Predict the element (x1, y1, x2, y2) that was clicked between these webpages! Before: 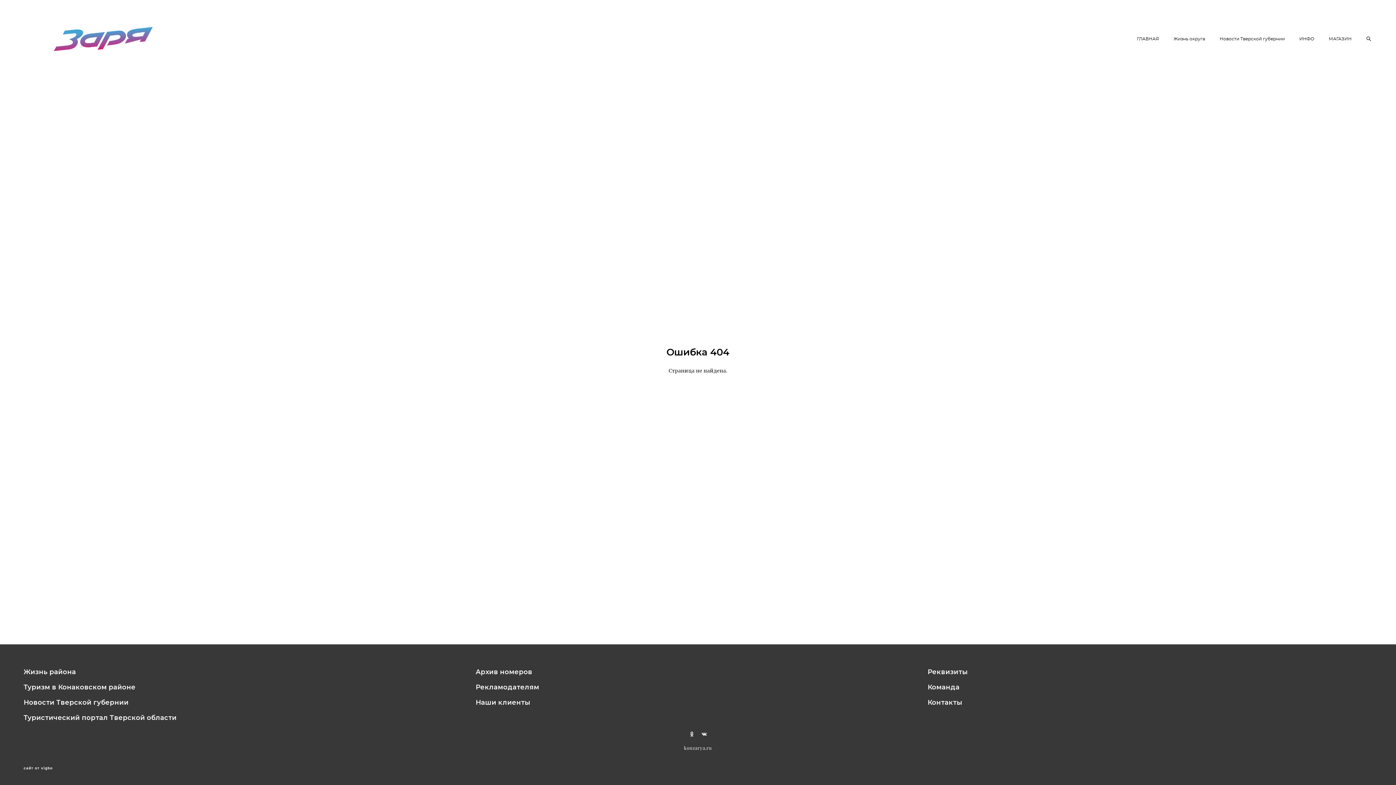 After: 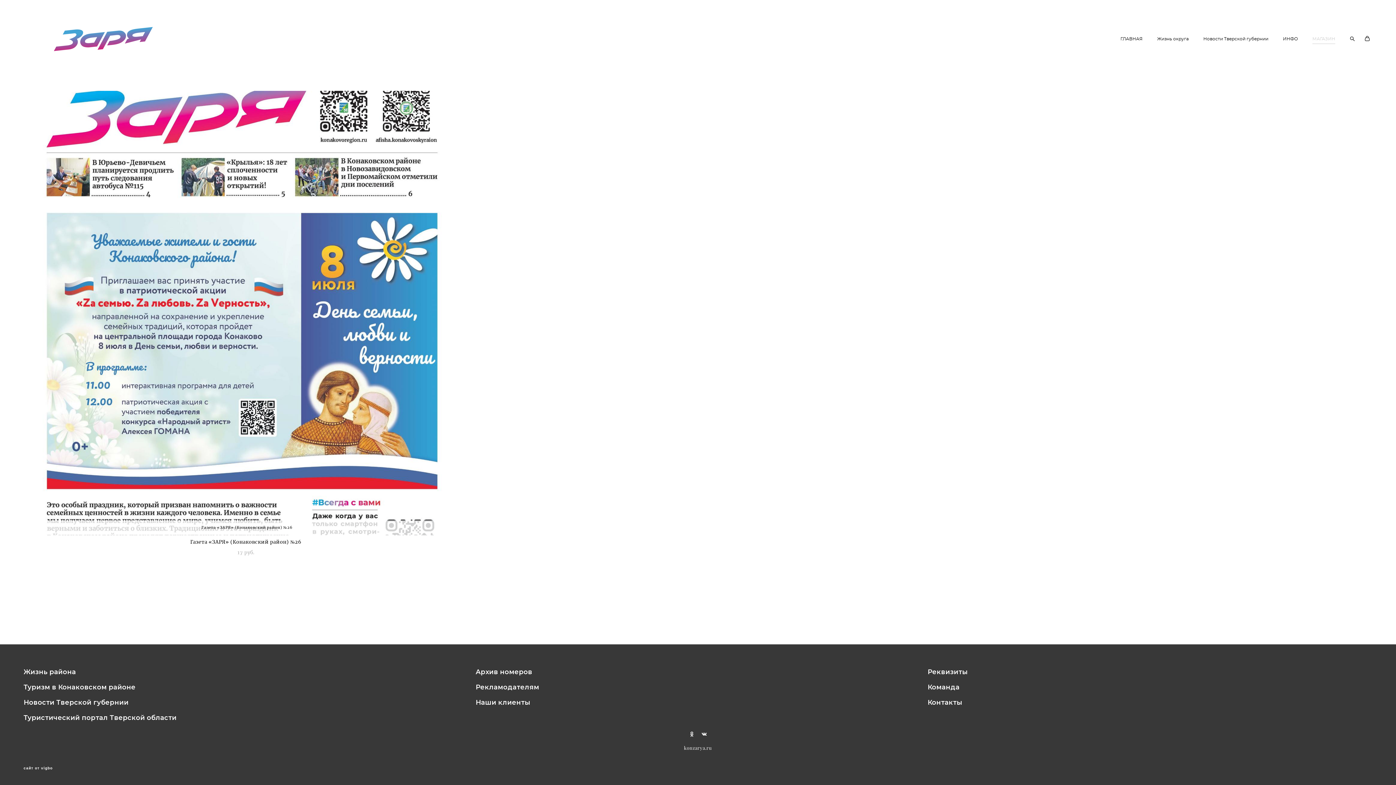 Action: bbox: (1329, 36, 1352, 41) label: МАГАЗИН